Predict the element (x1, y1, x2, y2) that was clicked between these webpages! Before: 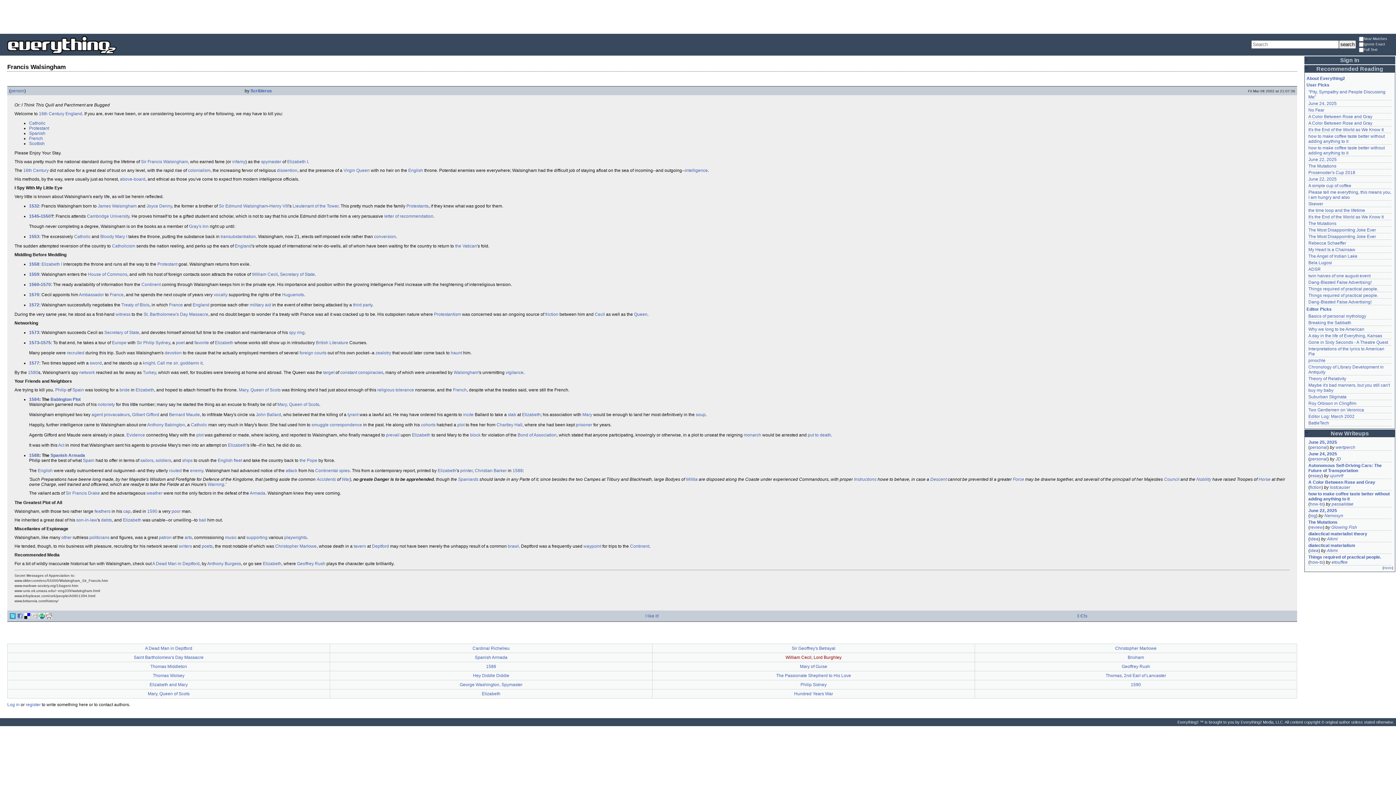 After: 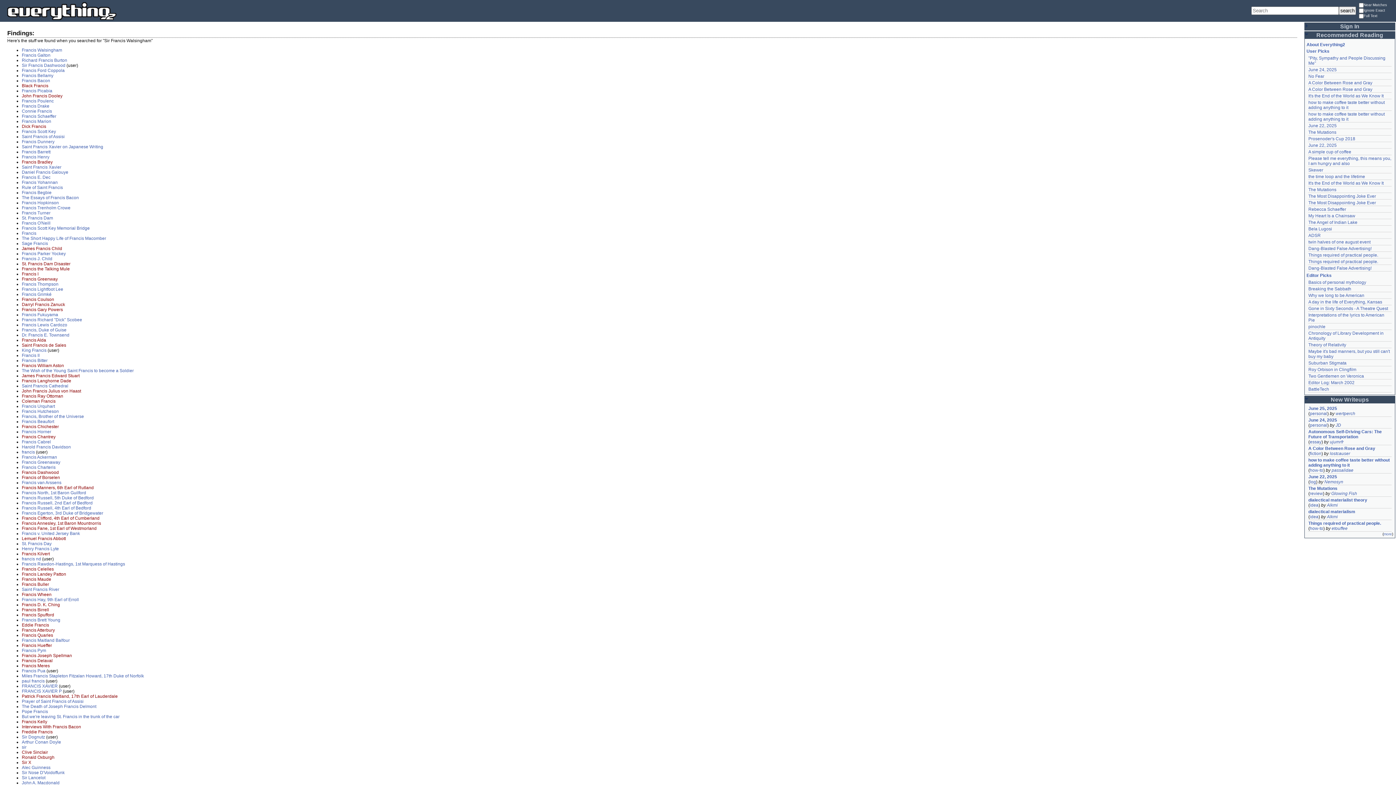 Action: label: Sir Francis Walsingham bbox: (141, 159, 188, 164)